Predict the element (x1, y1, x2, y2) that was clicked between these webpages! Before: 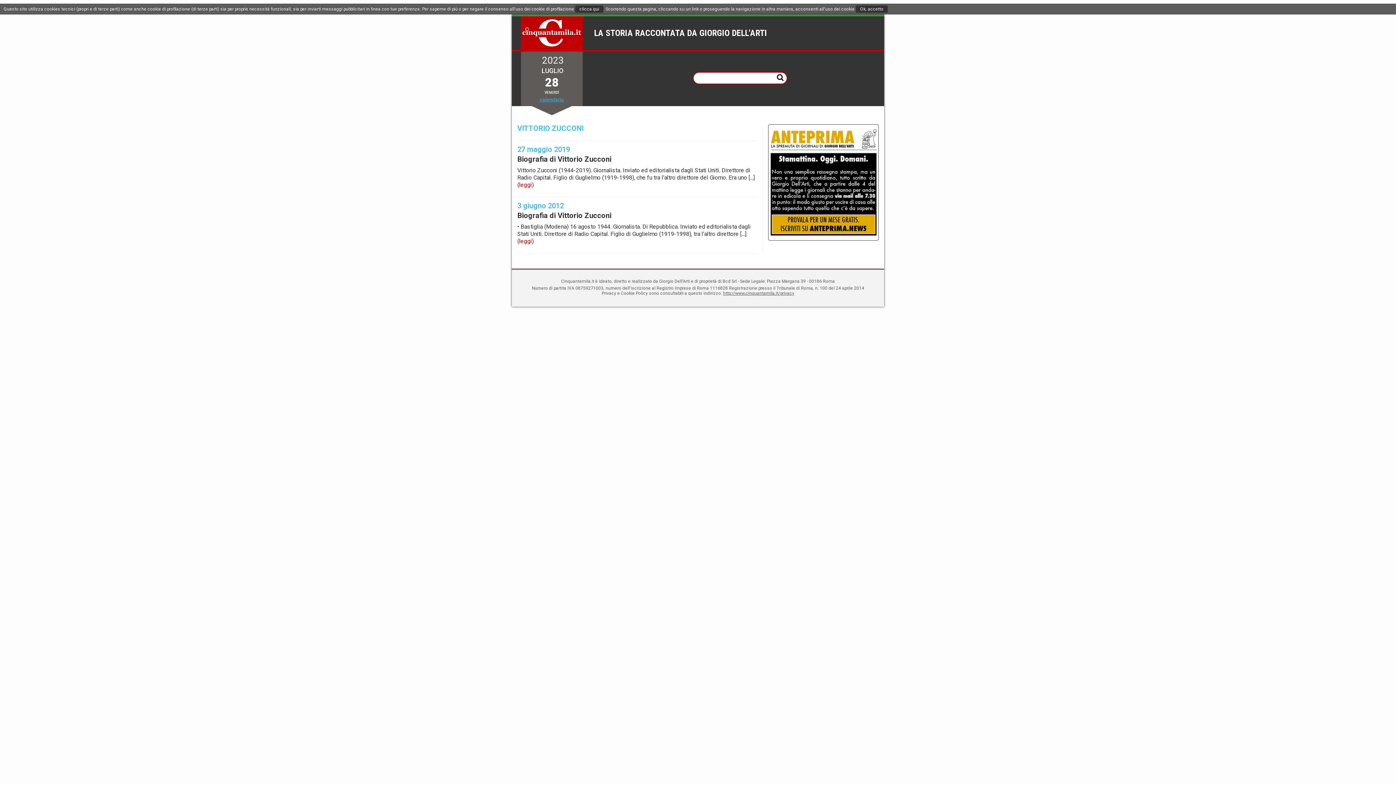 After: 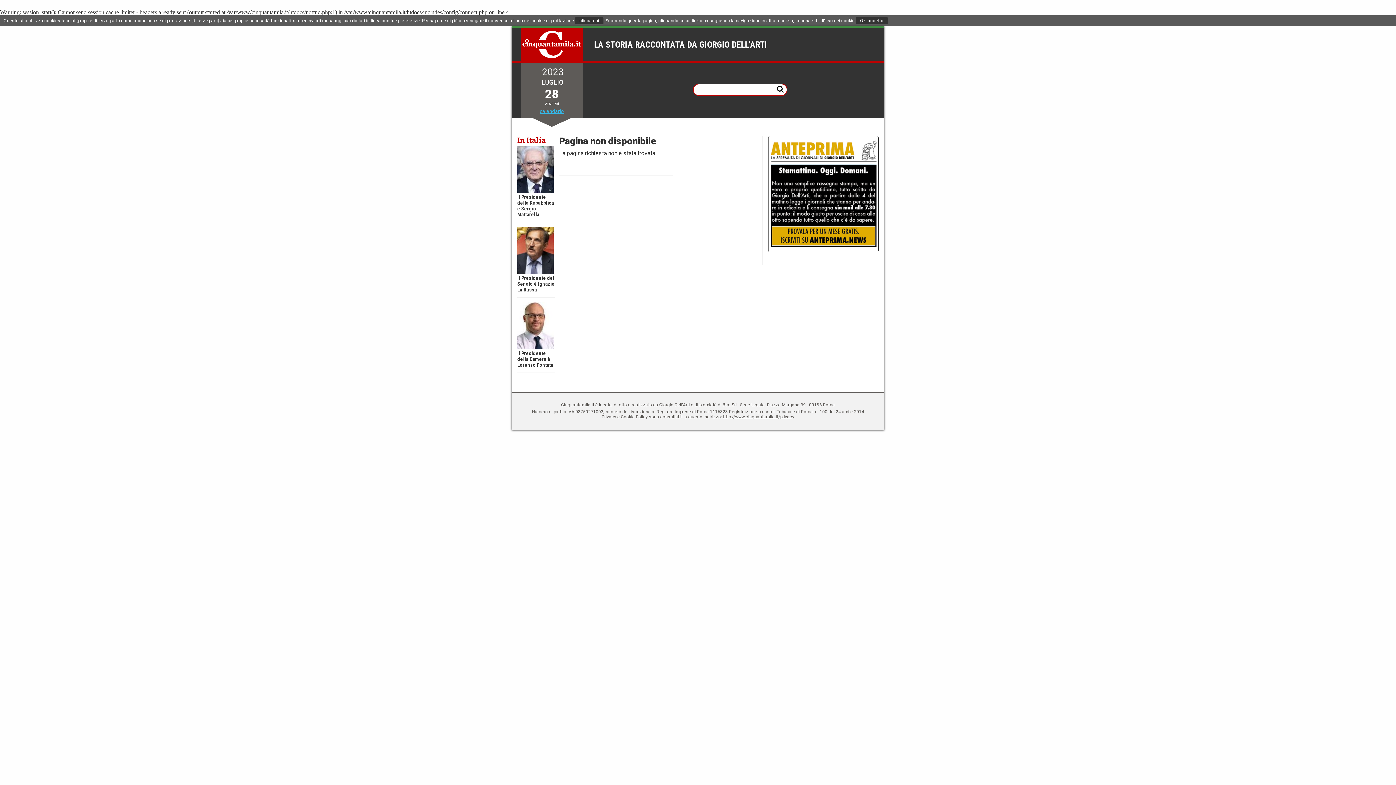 Action: bbox: (723, 290, 794, 295) label: http://www.cinquantamila.it/privacy